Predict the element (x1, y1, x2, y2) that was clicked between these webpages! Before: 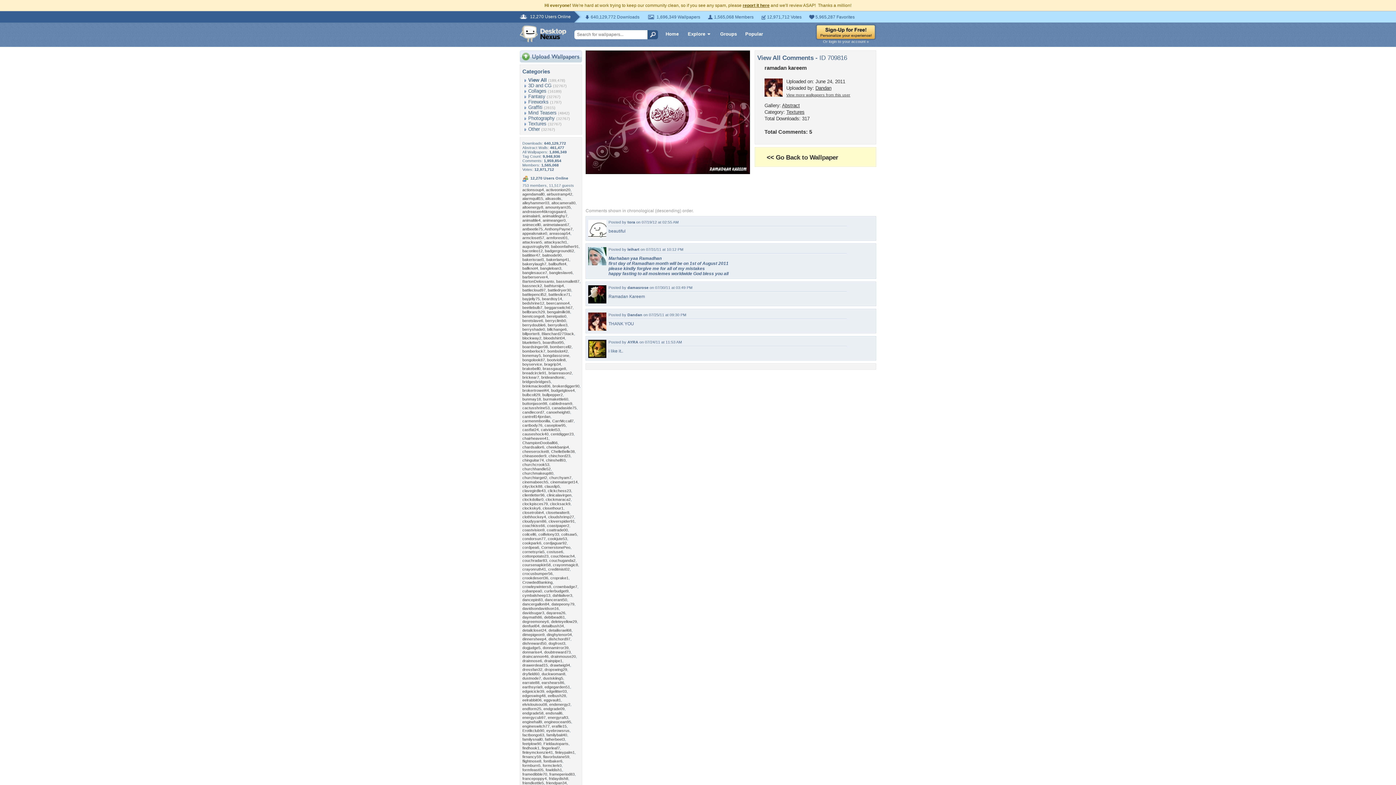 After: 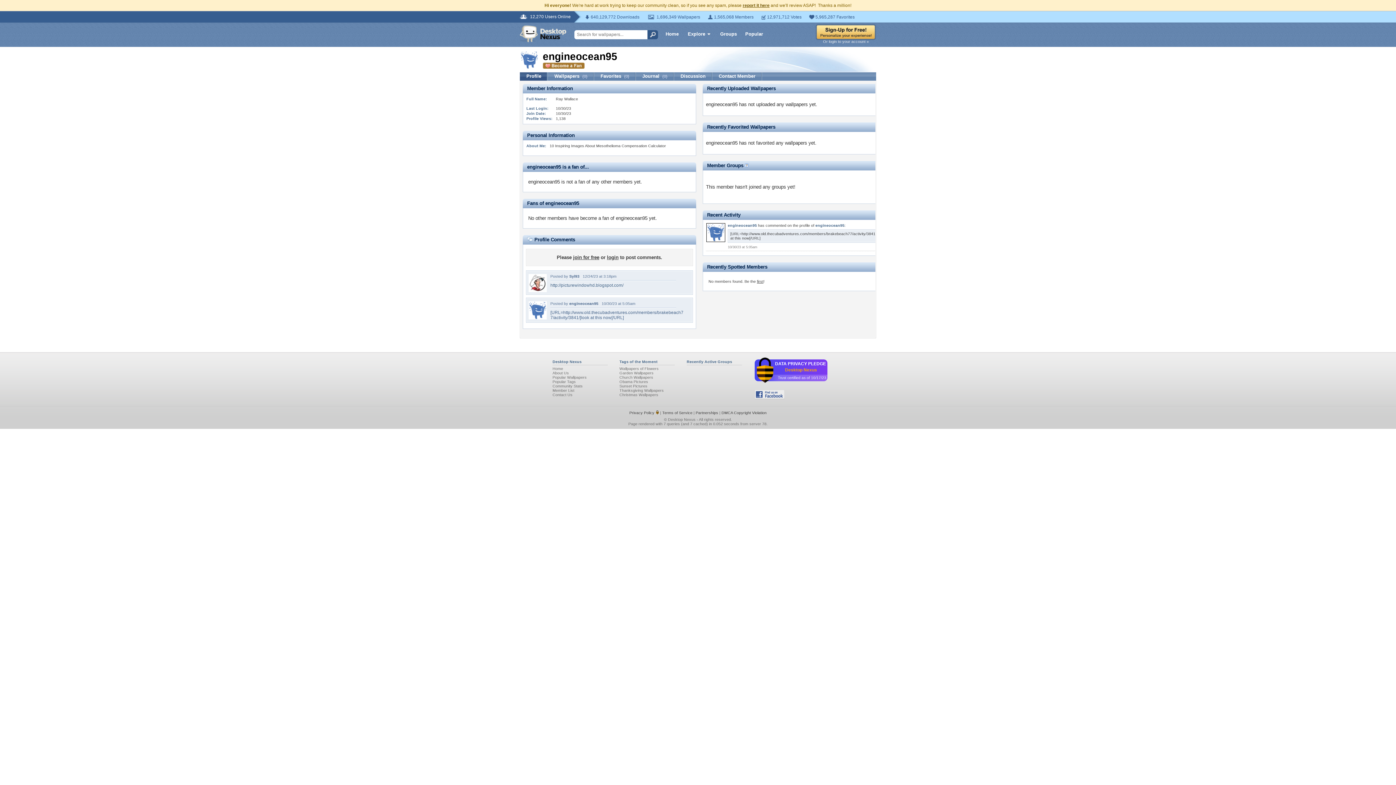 Action: label: engineocean95 bbox: (544, 720, 571, 724)